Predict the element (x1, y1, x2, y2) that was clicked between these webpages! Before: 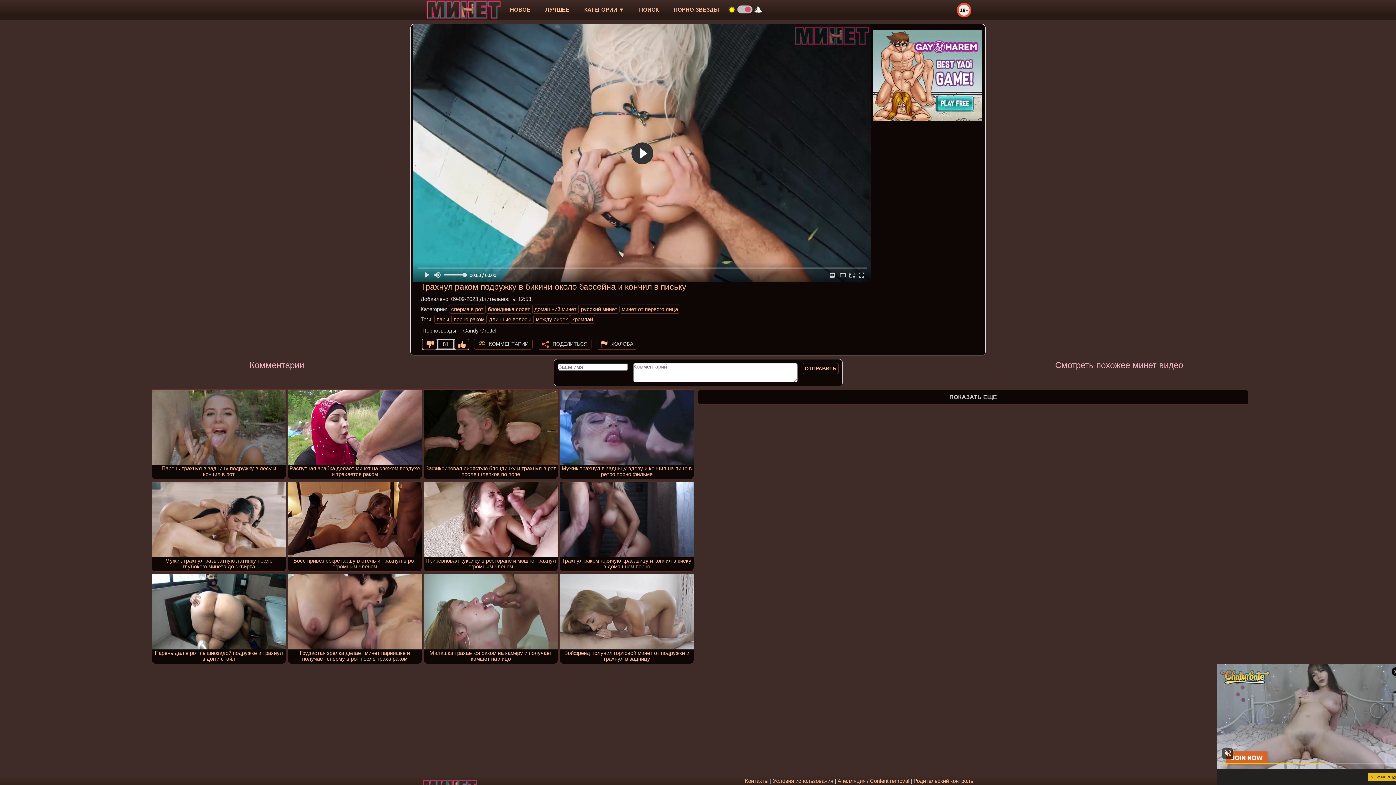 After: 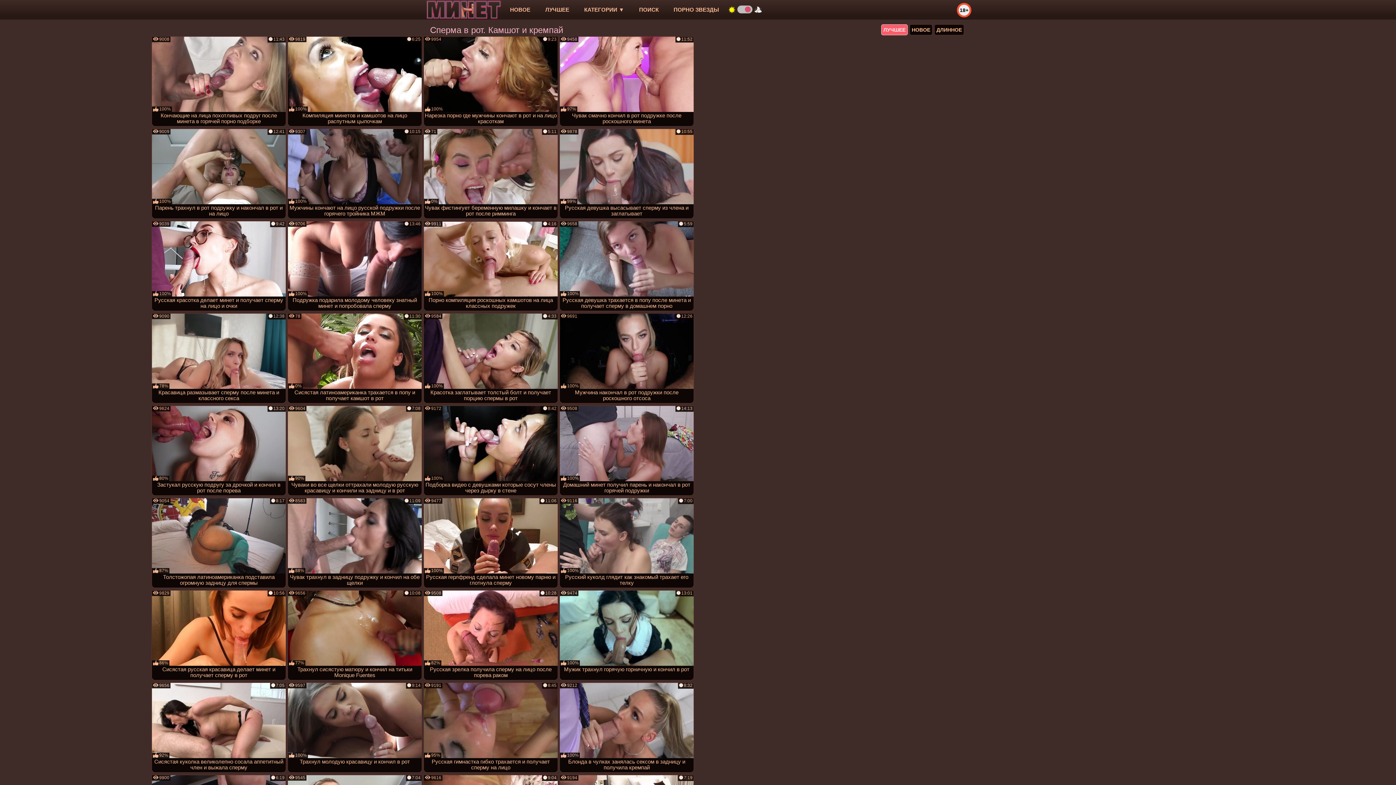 Action: bbox: (449, 304, 485, 313) label: сперма в рот